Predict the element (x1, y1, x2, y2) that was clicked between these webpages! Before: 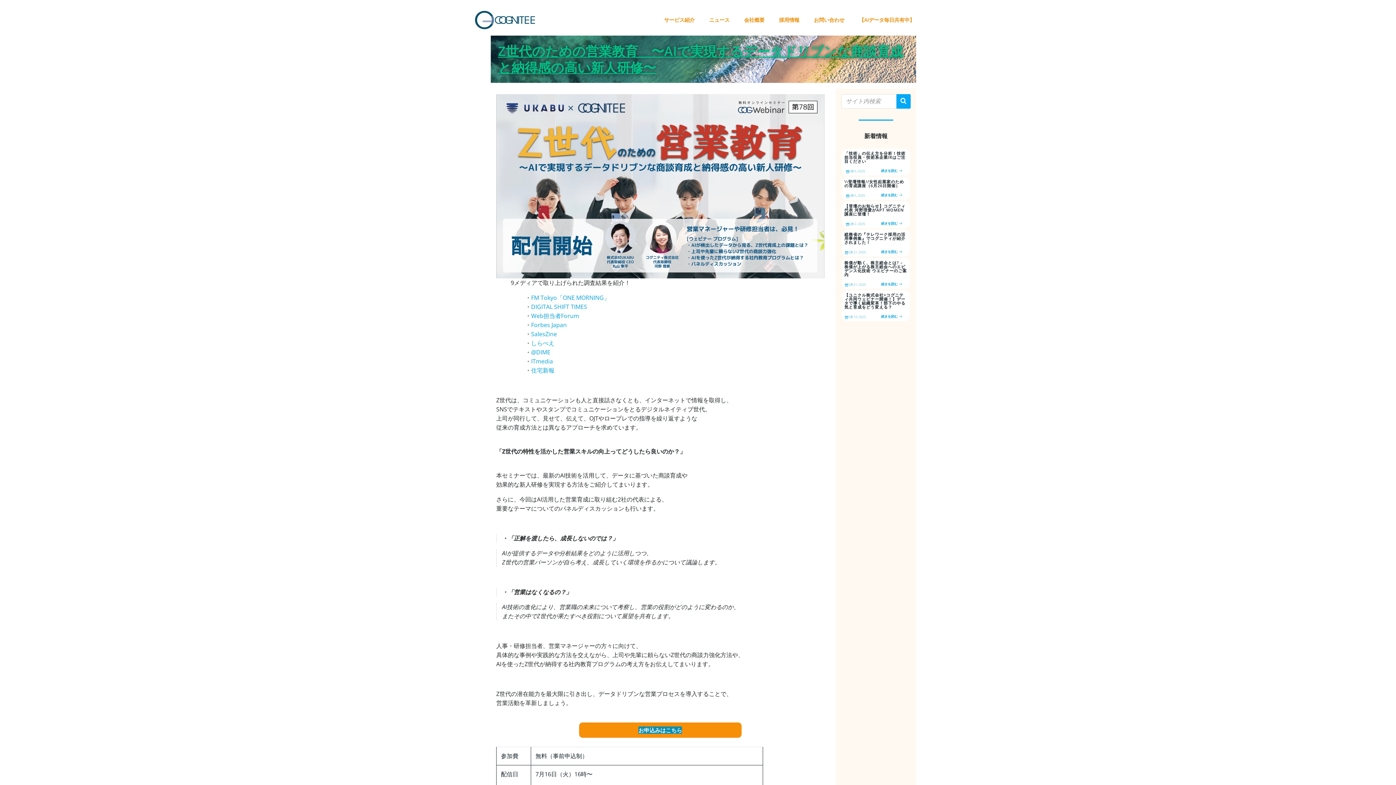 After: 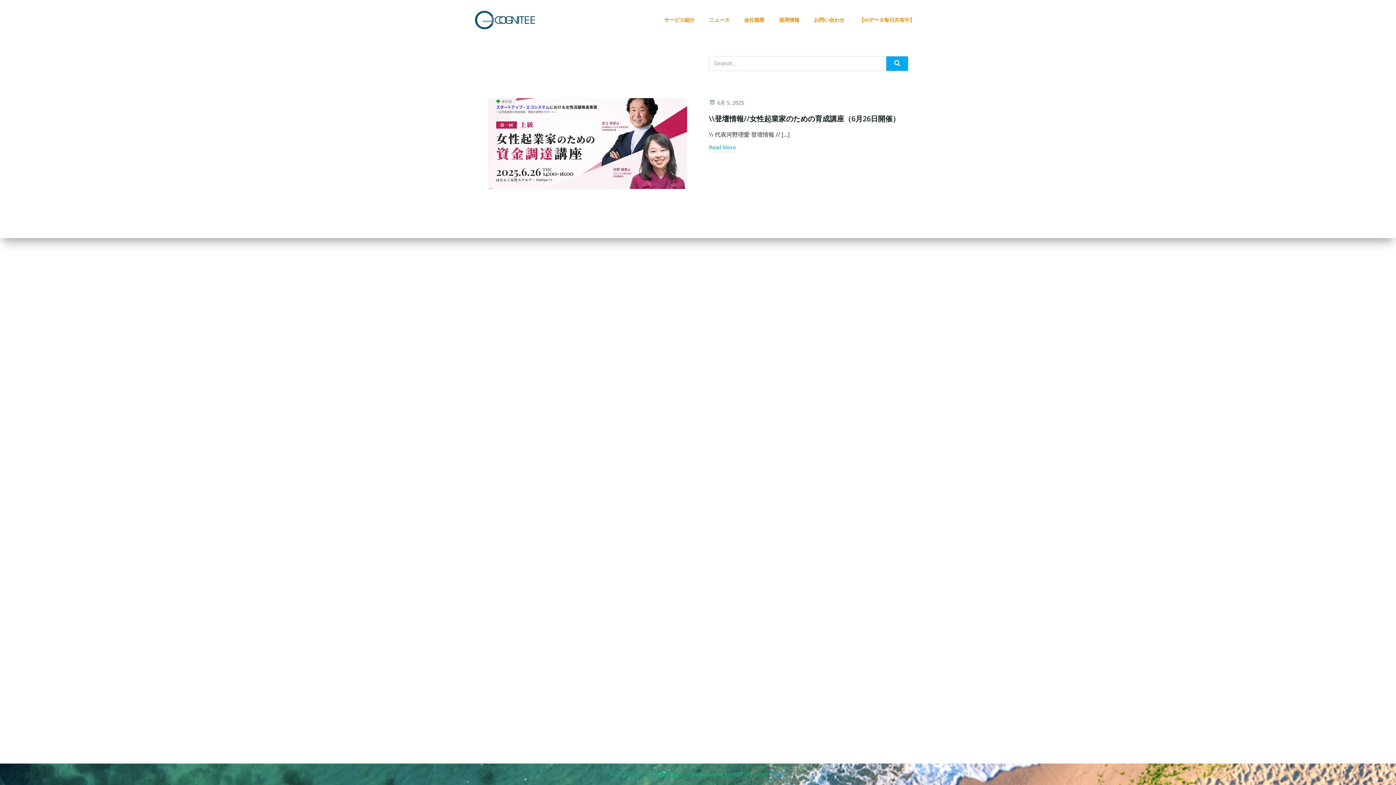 Action: label: 6月 5, 2025 bbox: (846, 193, 865, 197)